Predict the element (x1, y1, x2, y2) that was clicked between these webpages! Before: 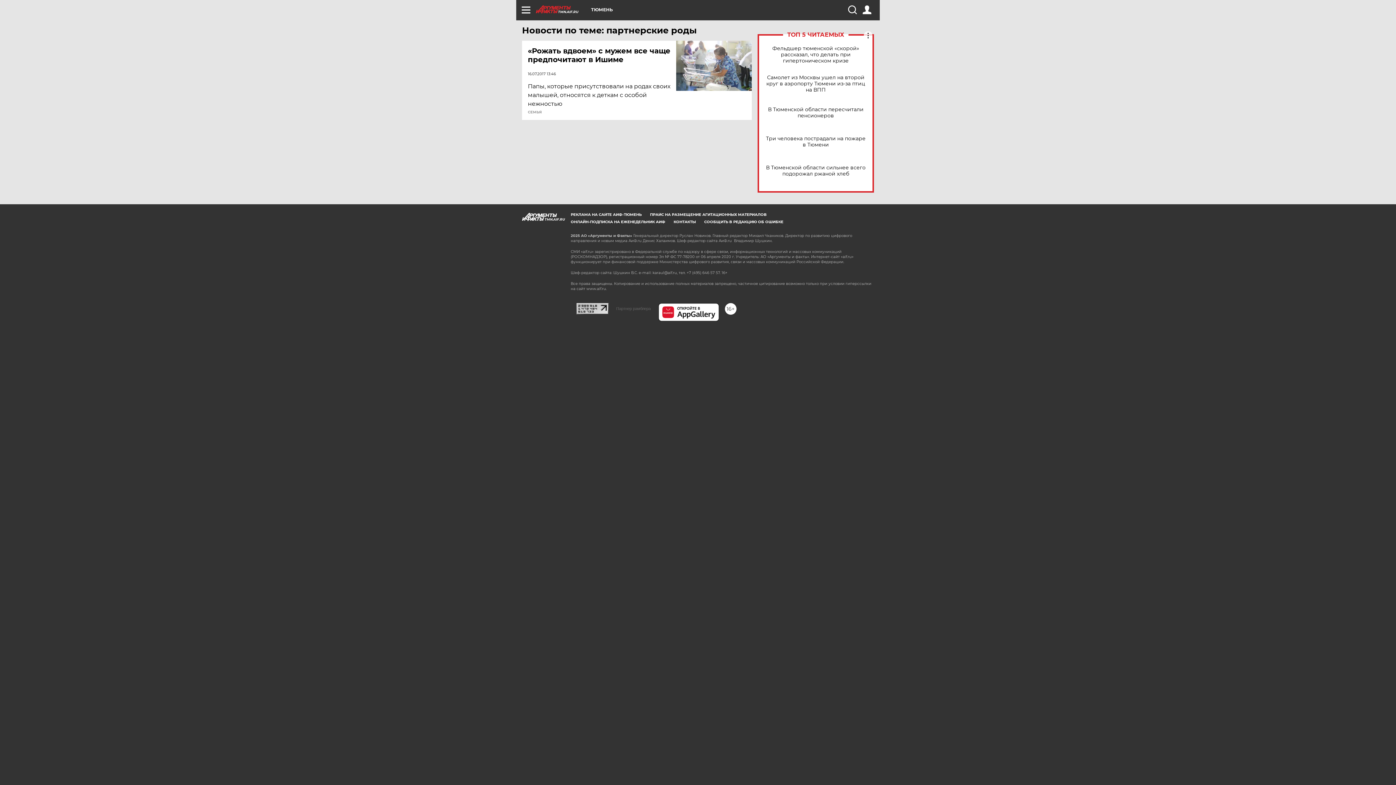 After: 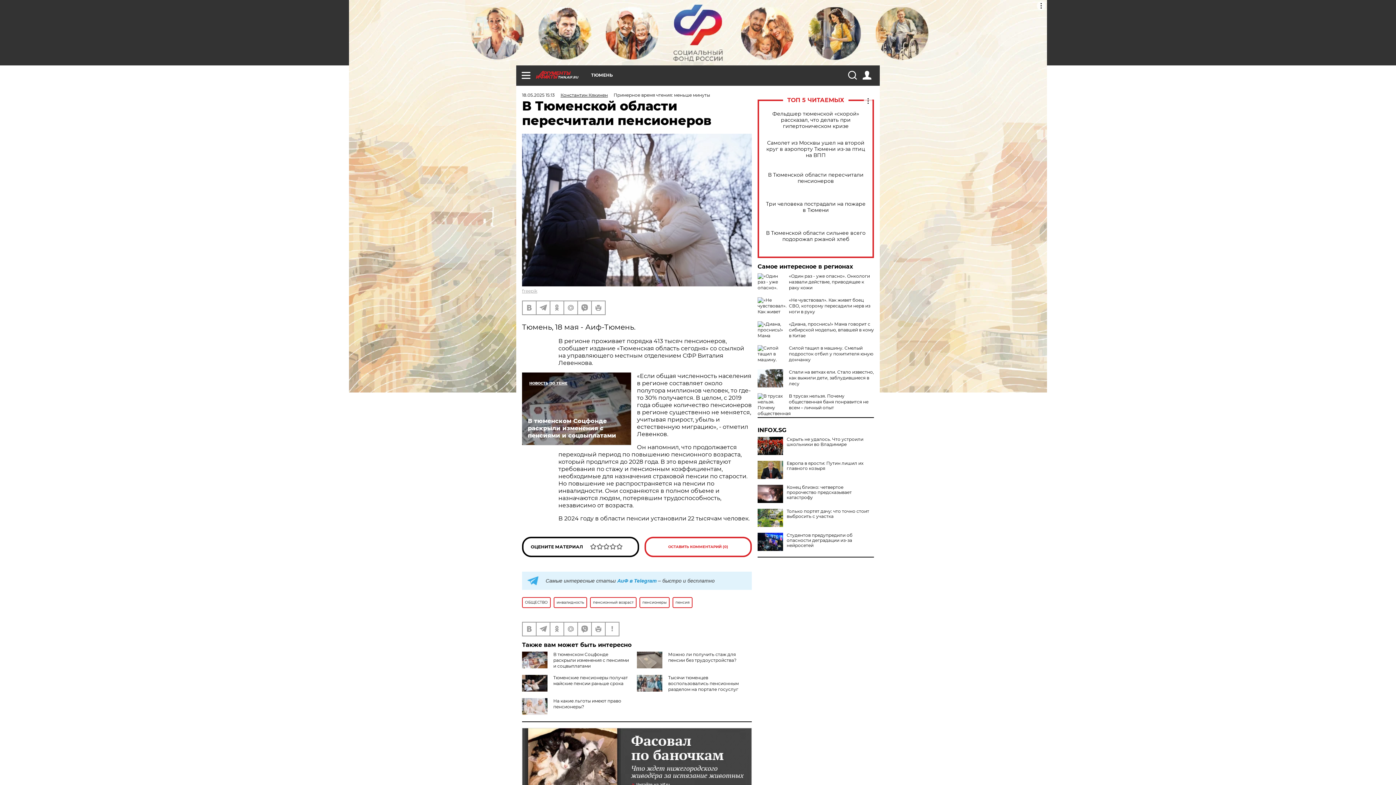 Action: label: В Тюменской области пересчитали пенсионеров bbox: (765, 106, 866, 118)